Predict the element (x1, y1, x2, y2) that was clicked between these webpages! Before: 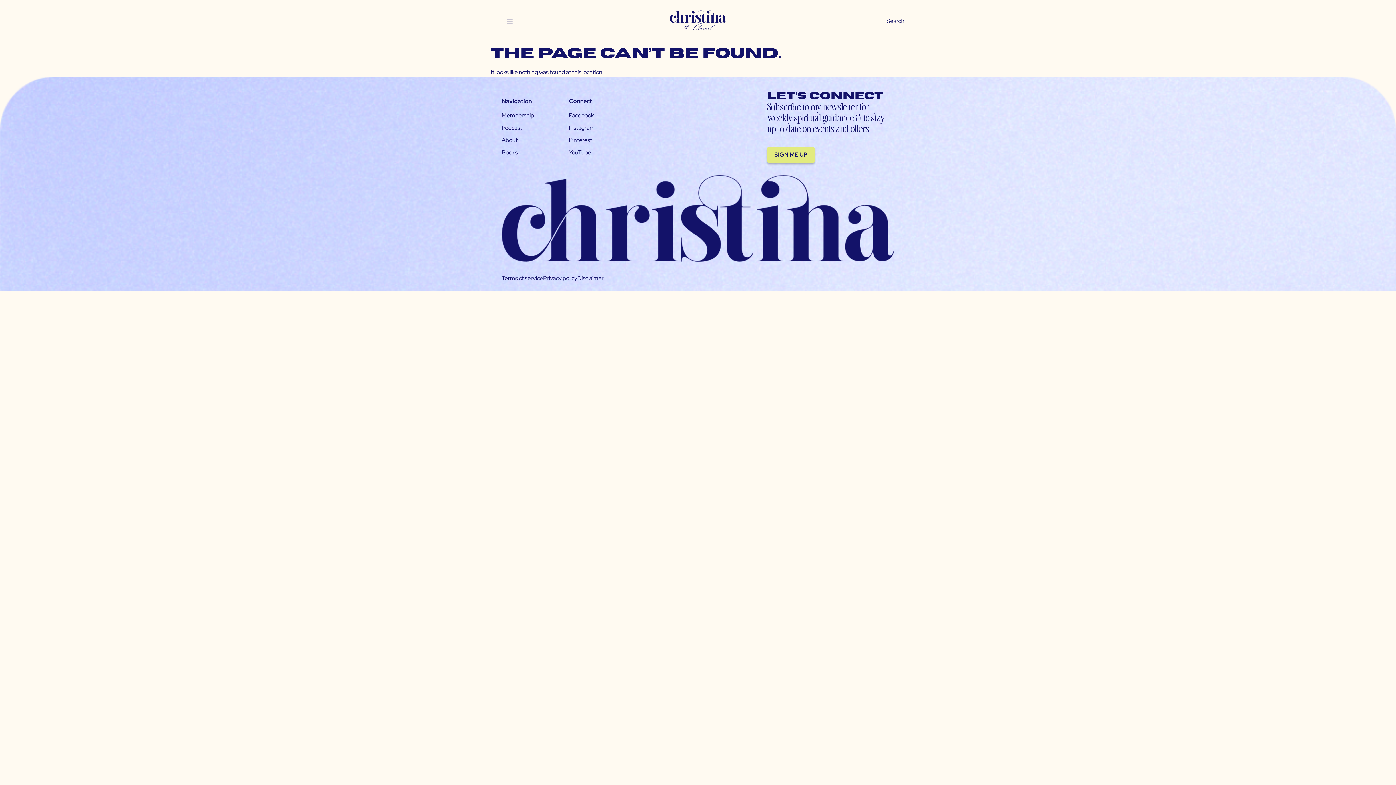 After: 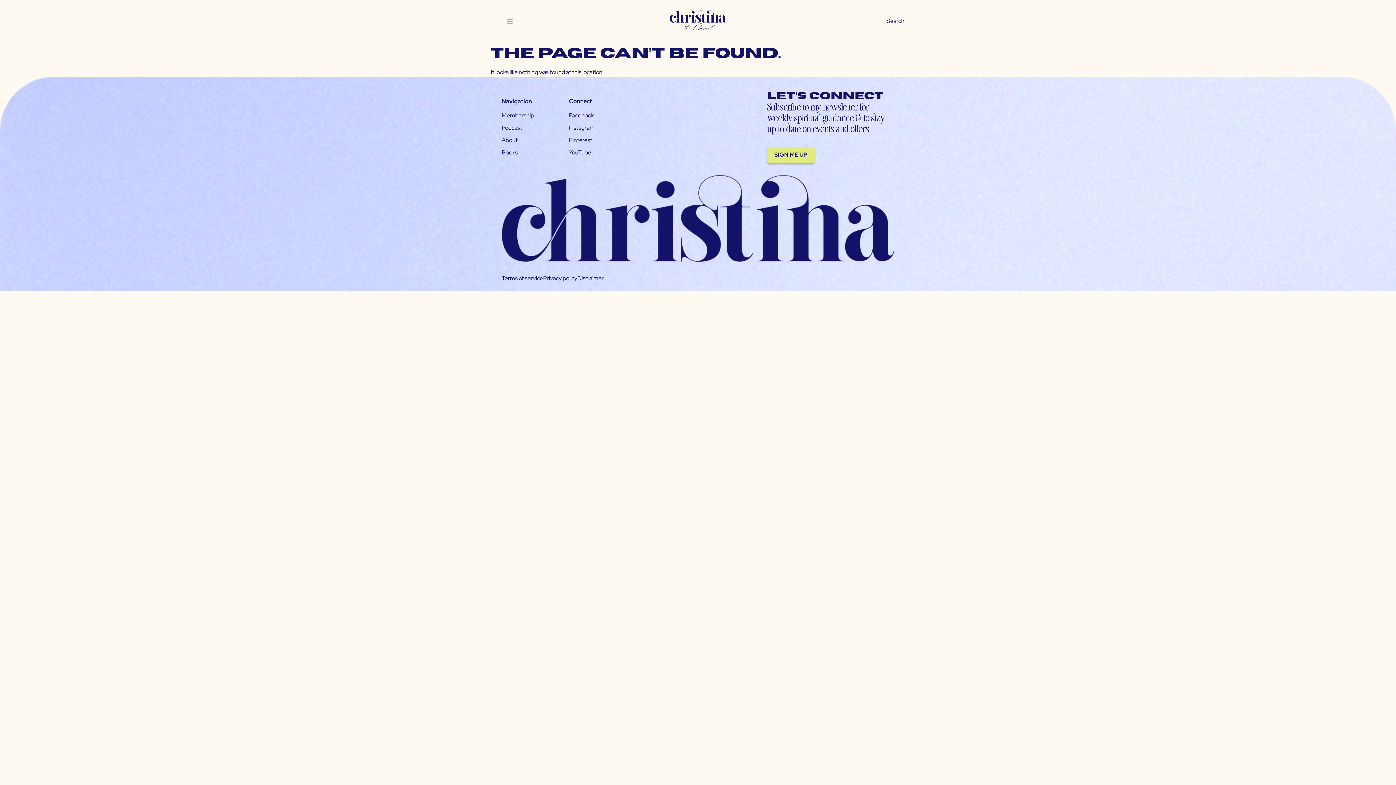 Action: label: YouTube bbox: (569, 148, 591, 156)